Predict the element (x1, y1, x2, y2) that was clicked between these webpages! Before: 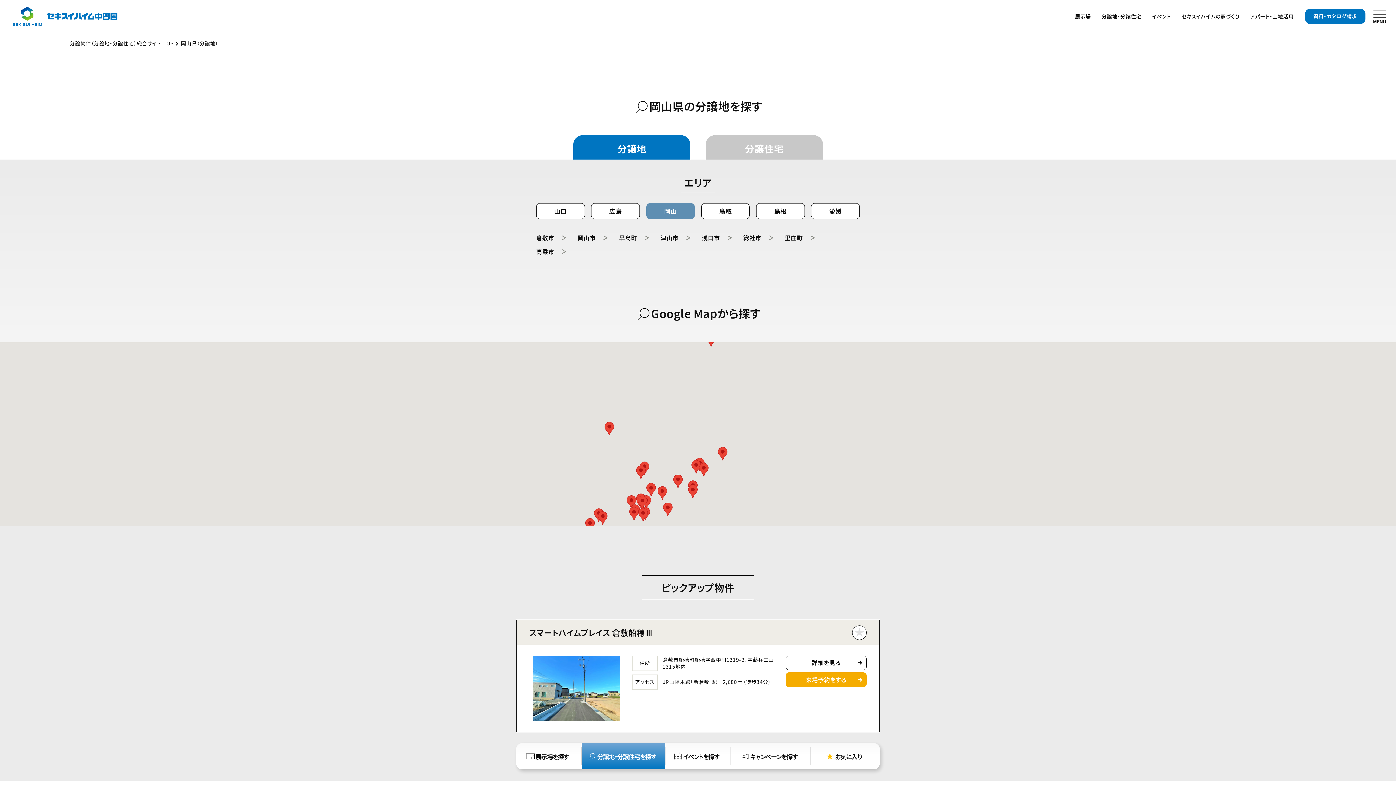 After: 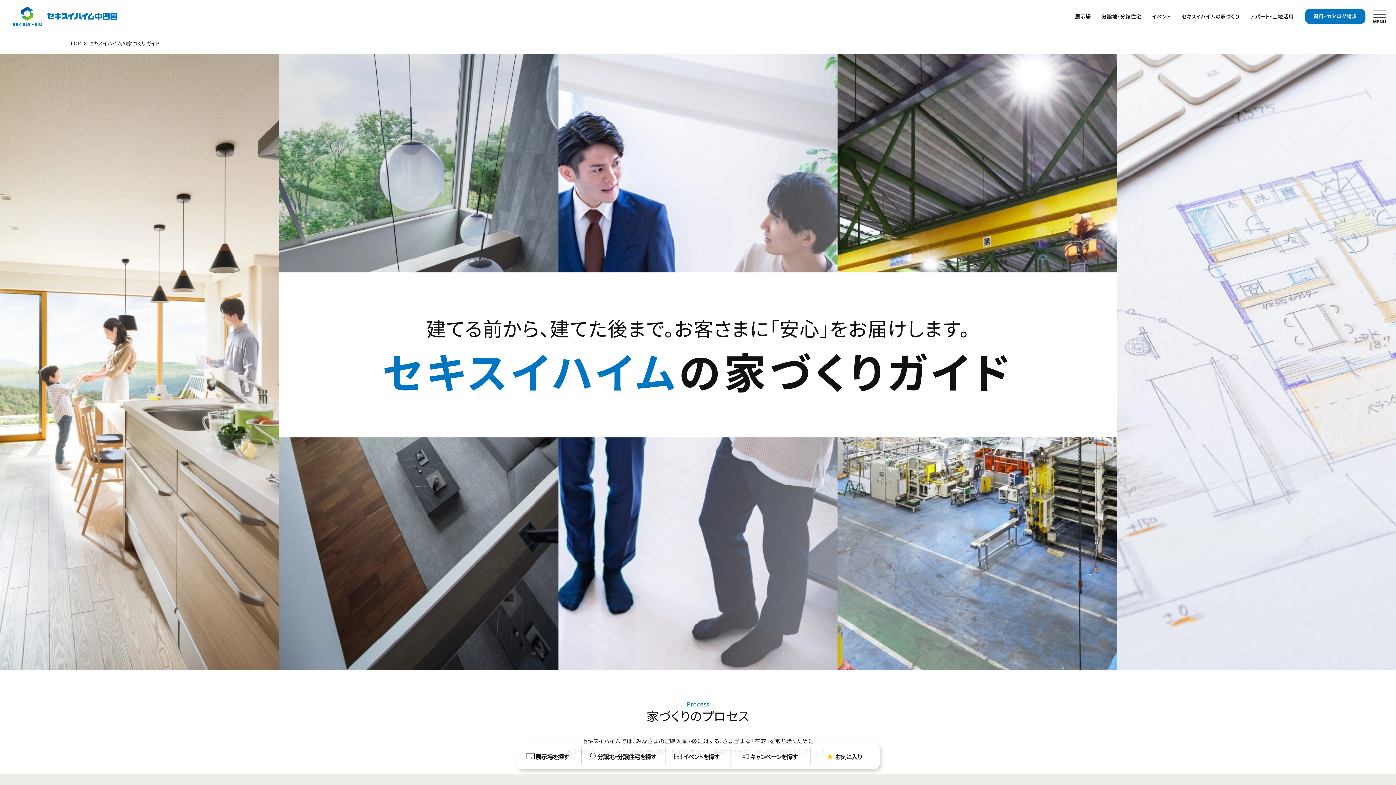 Action: label: セキスイハイムの家づくり bbox: (1176, 11, 1245, 21)